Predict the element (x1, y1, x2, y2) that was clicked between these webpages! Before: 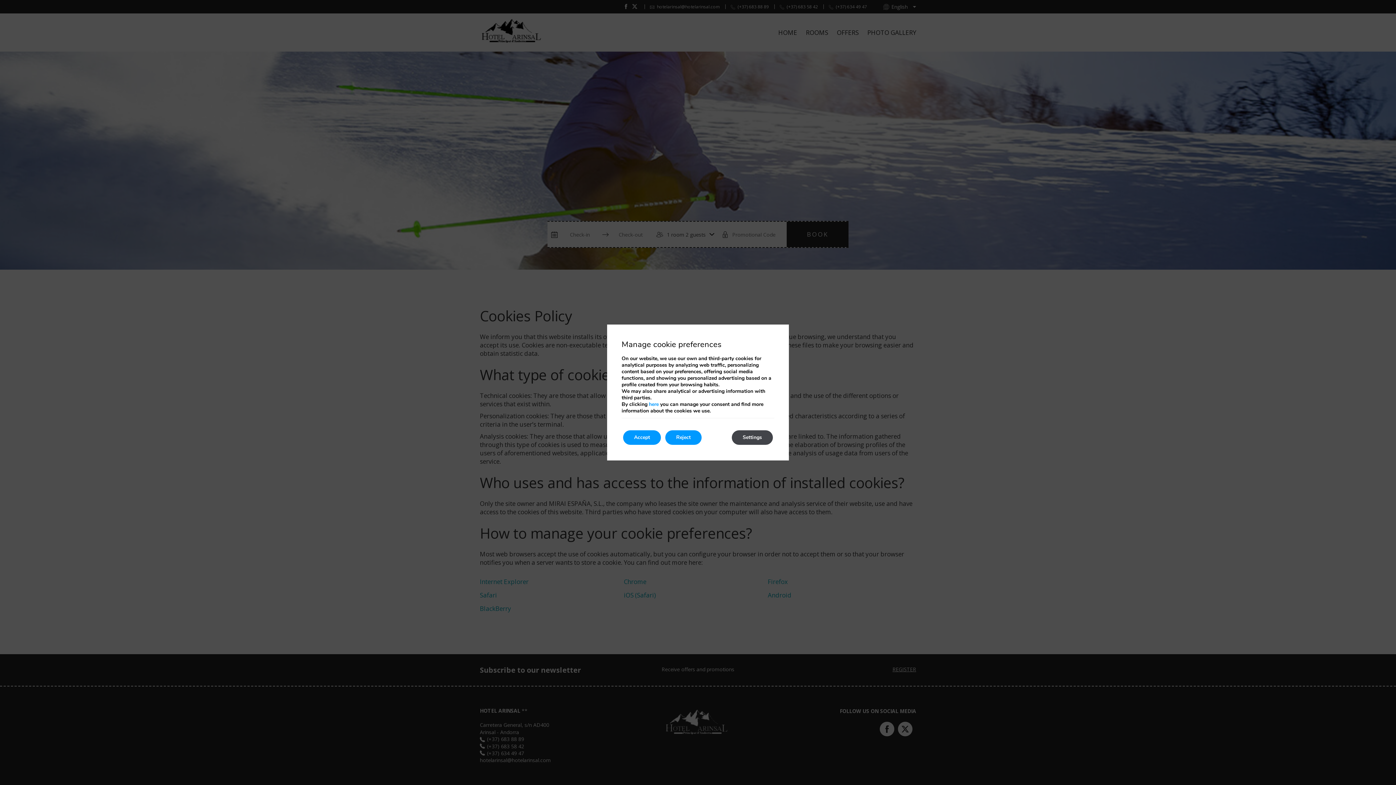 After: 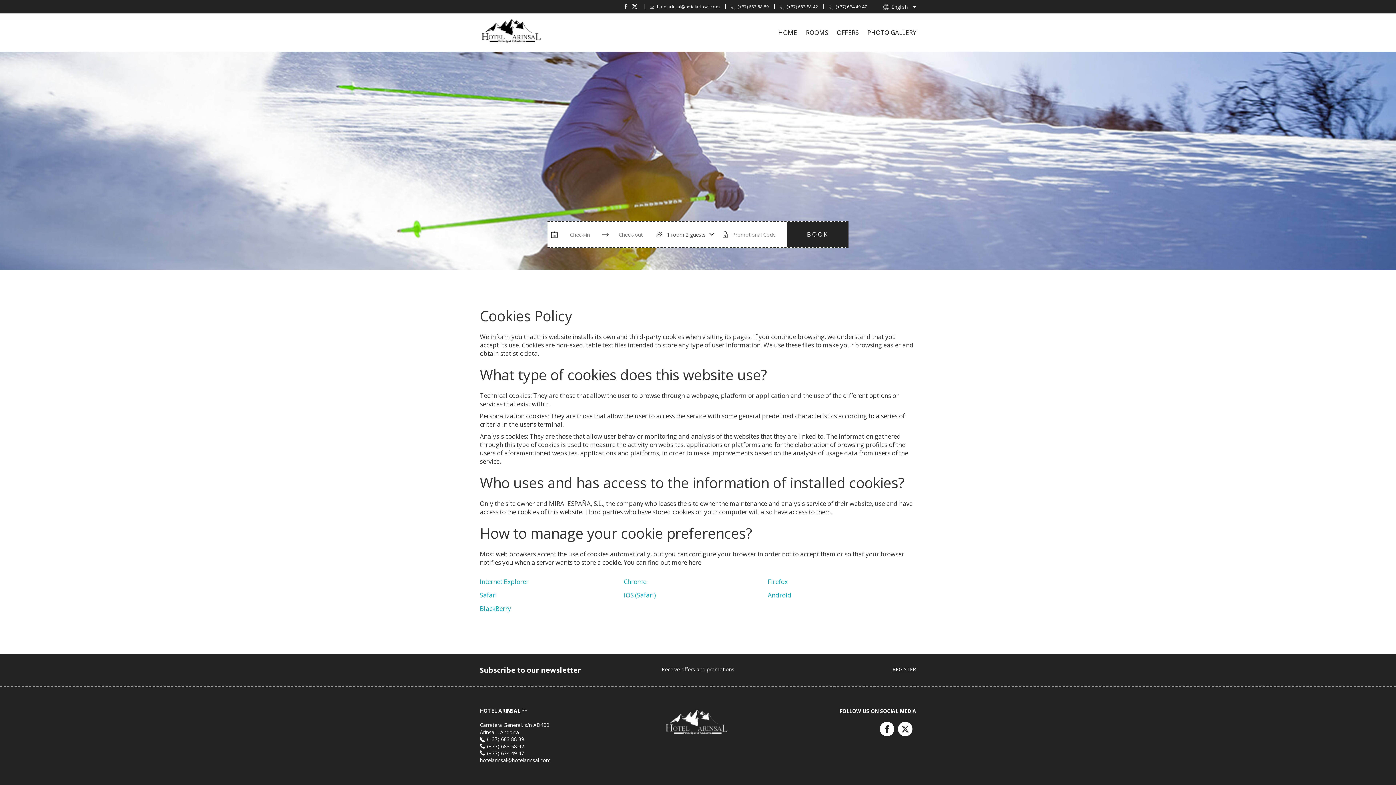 Action: bbox: (665, 430, 701, 445) label: Reject